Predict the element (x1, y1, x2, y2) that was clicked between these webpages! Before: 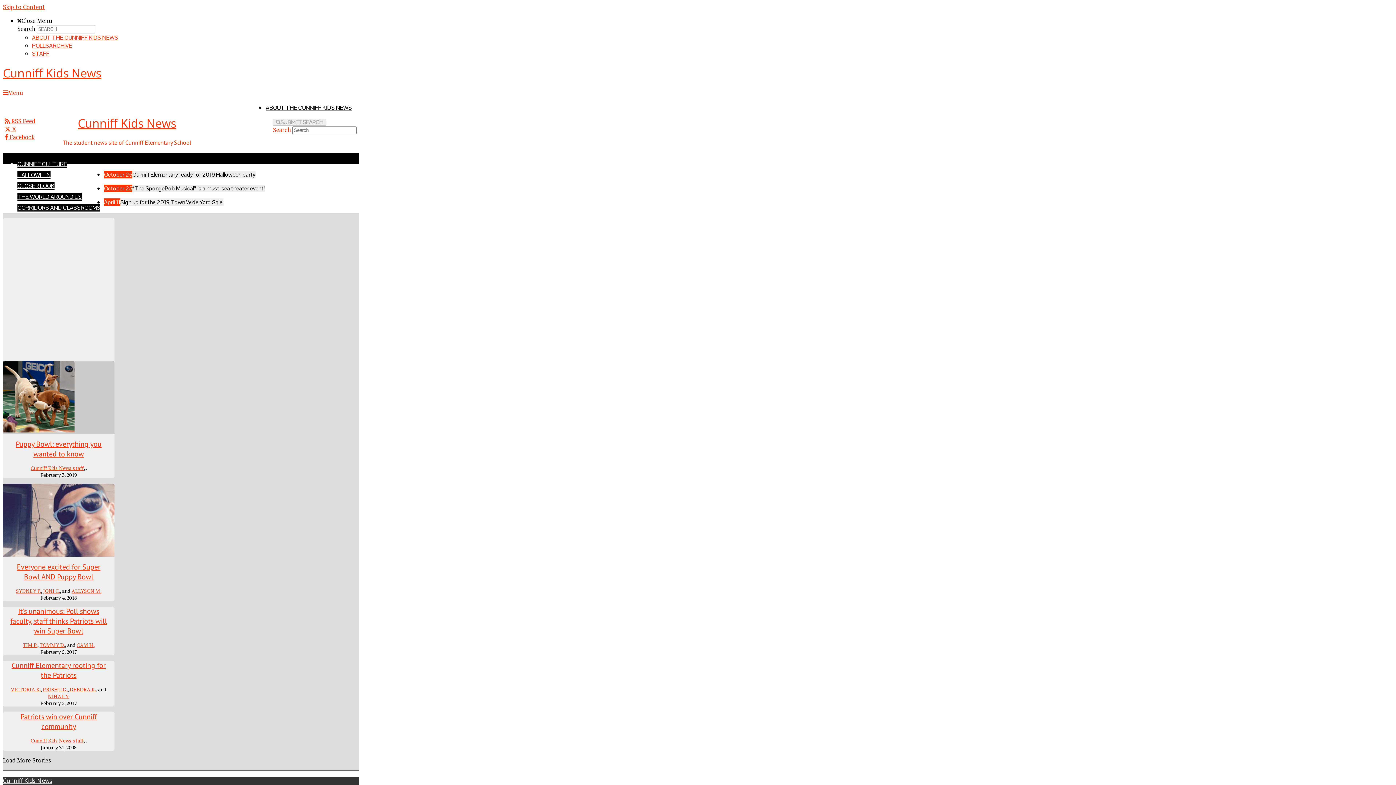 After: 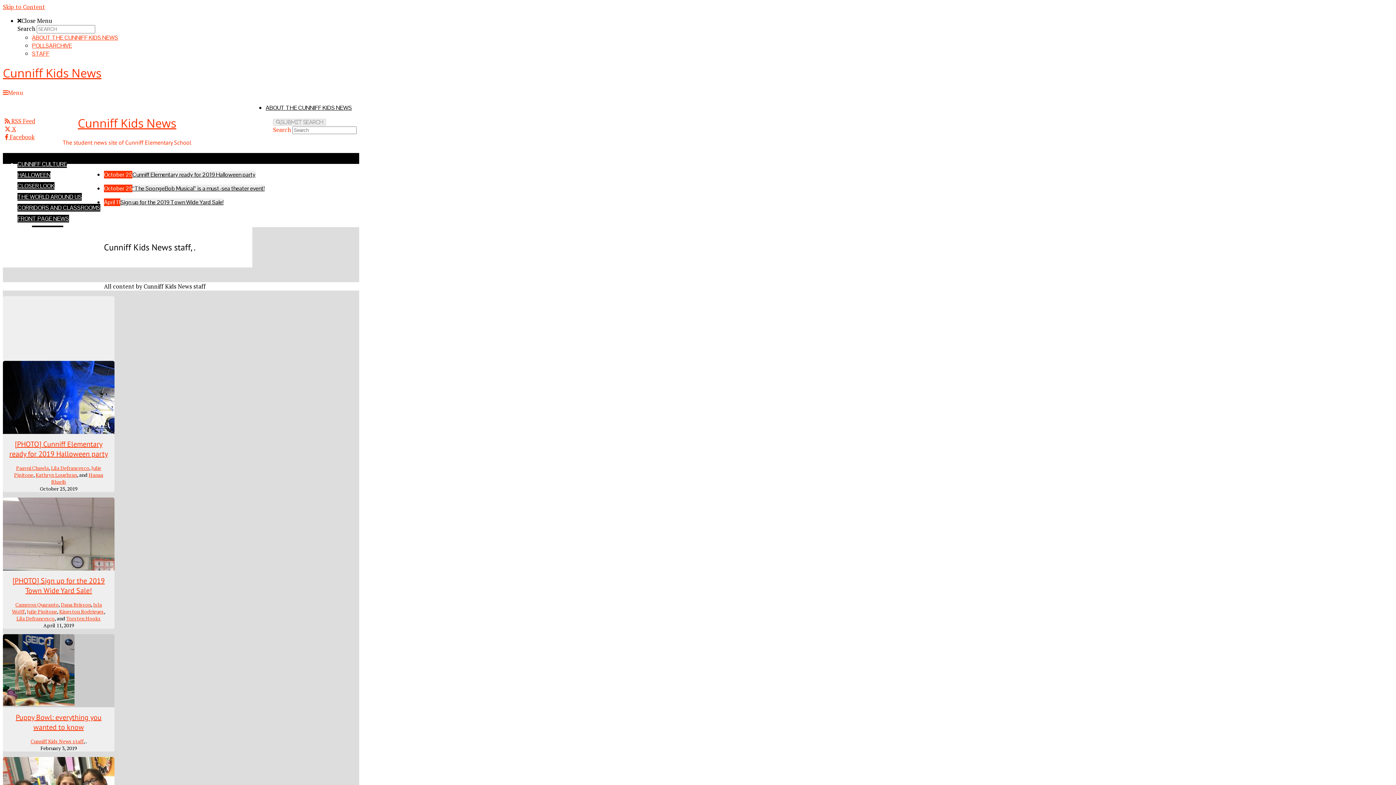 Action: label: Cunniff Kids News staff bbox: (30, 464, 83, 471)